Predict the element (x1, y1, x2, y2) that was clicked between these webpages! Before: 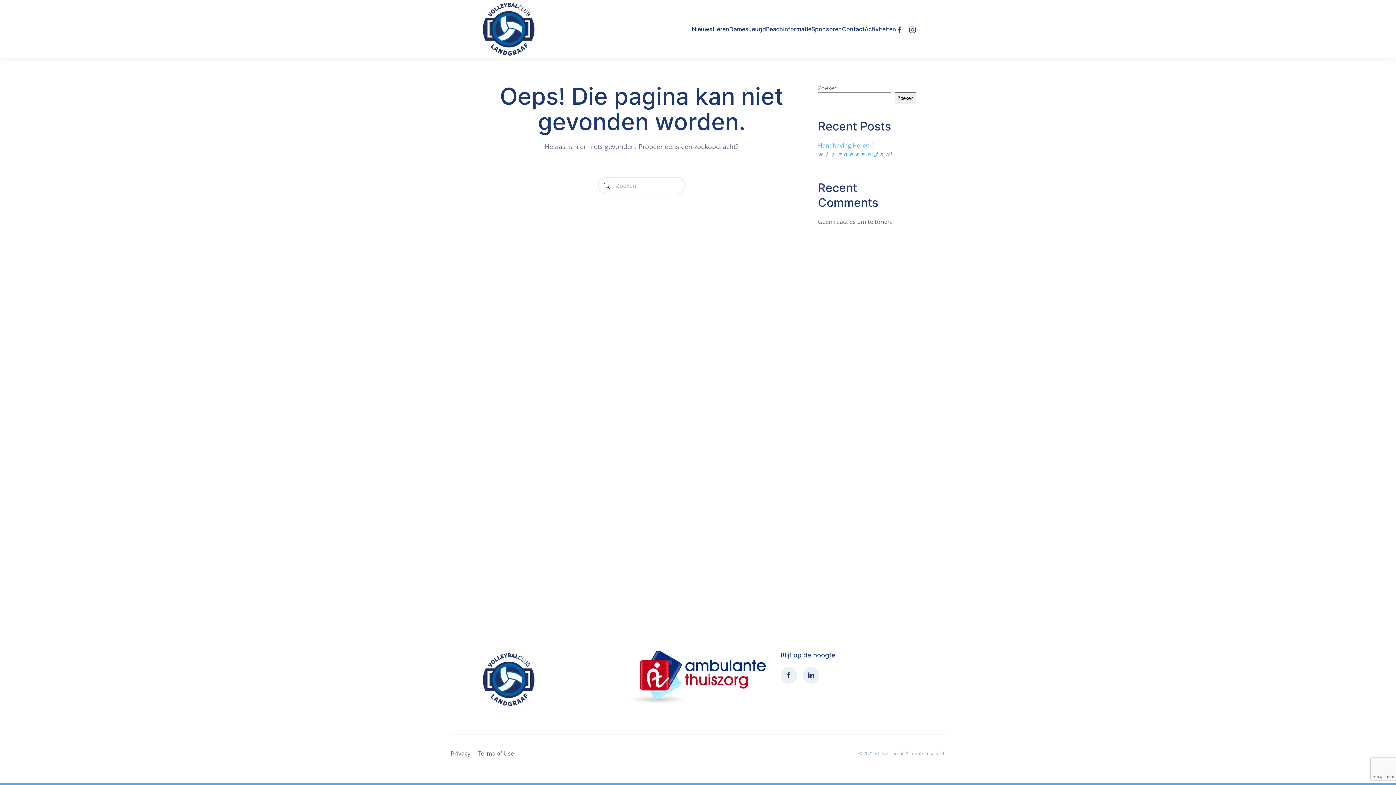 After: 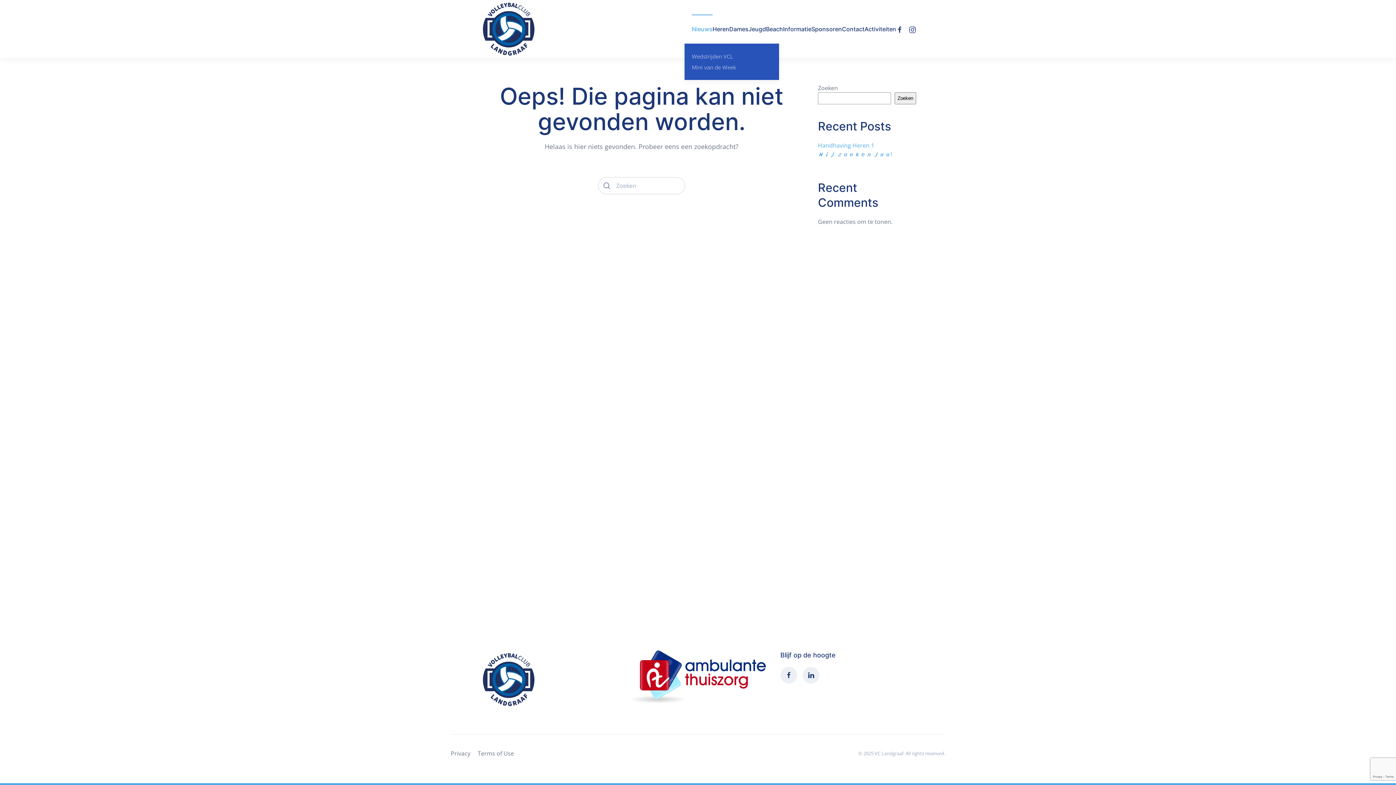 Action: label: Nieuws bbox: (692, 14, 712, 43)